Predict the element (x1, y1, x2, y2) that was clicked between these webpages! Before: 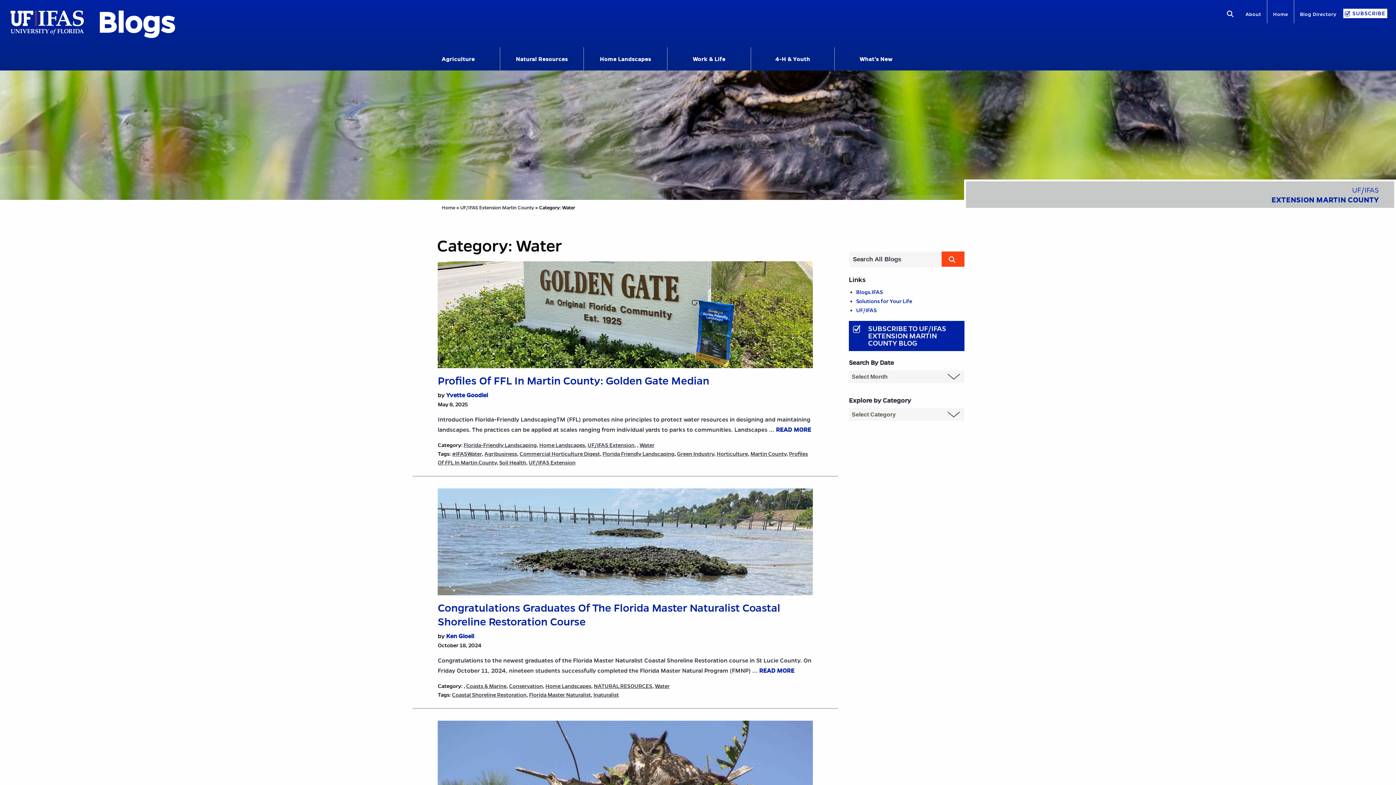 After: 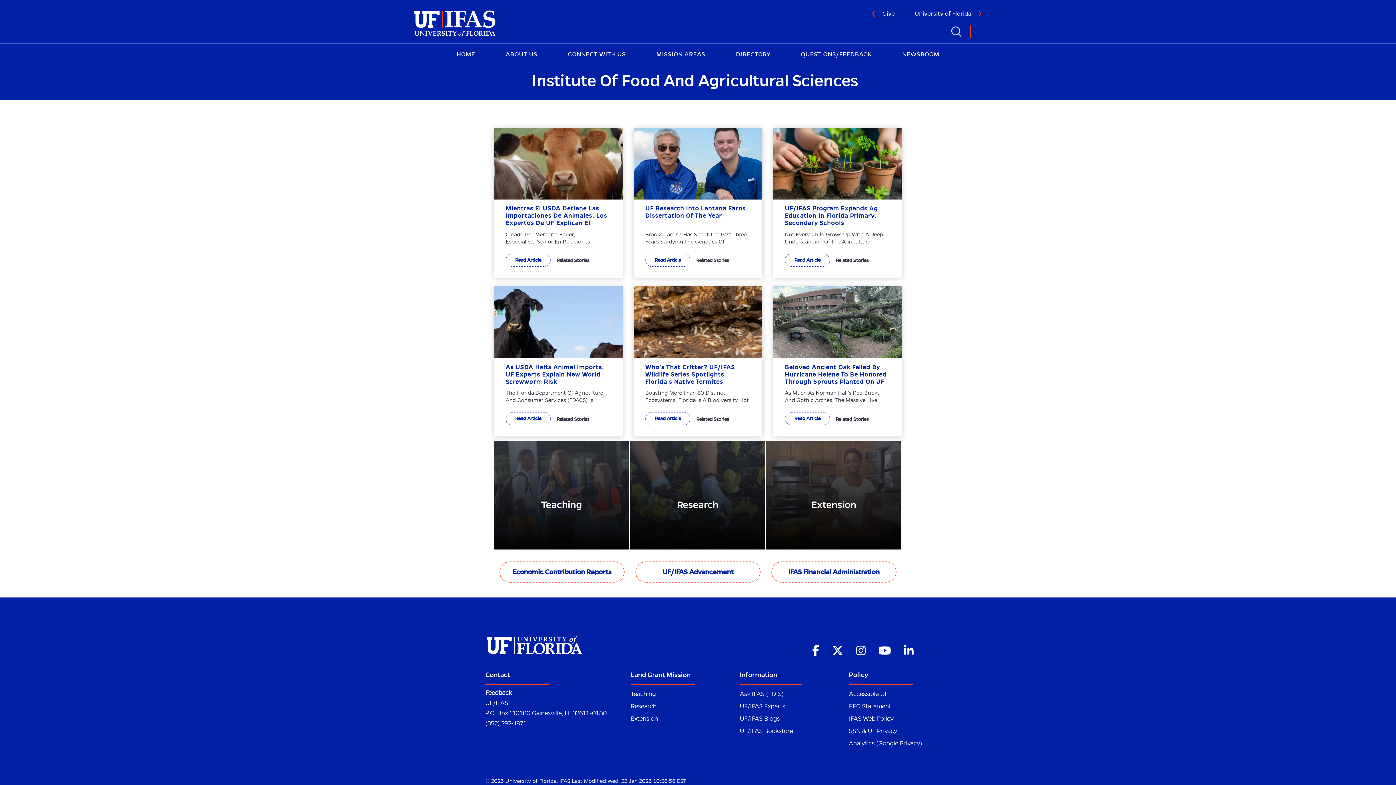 Action: label: UF/IFAS bbox: (856, 307, 877, 313)